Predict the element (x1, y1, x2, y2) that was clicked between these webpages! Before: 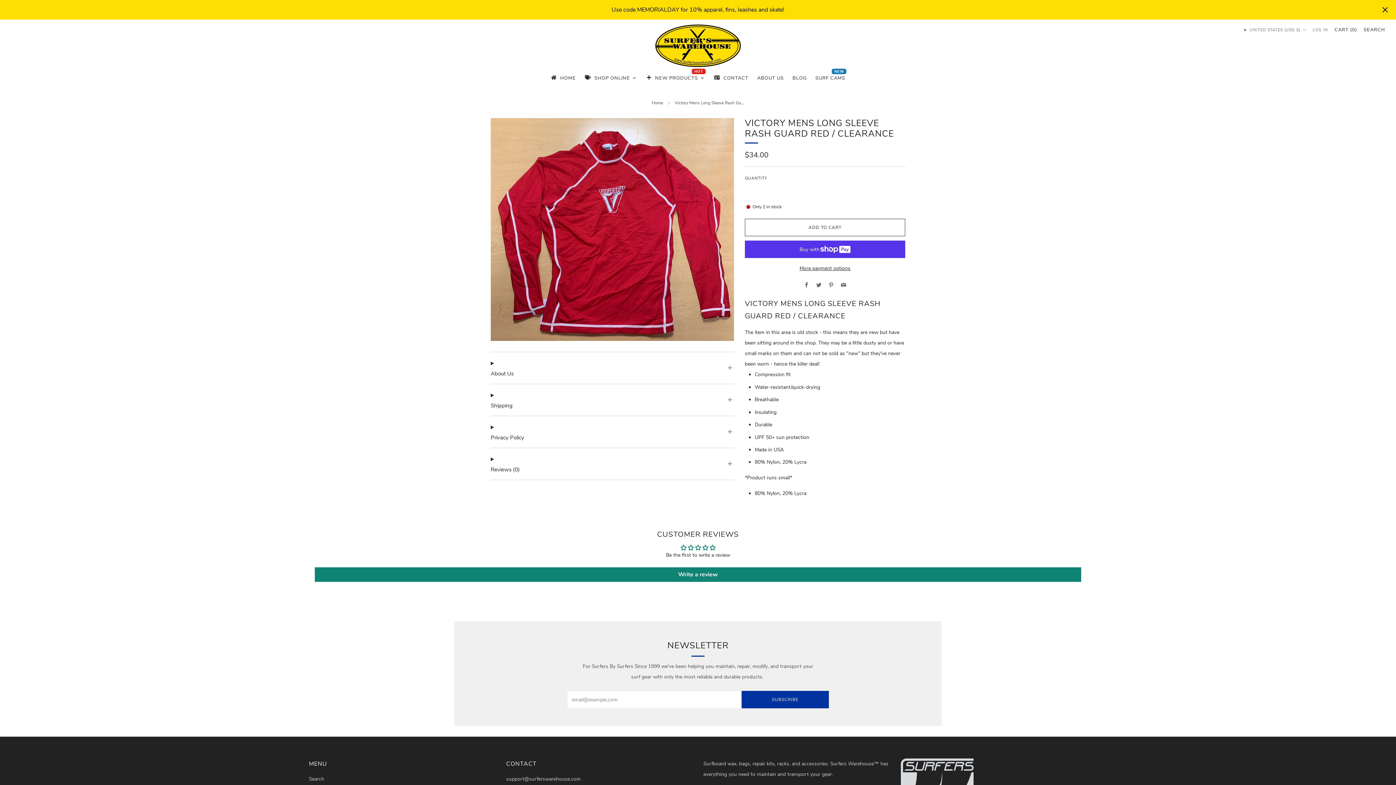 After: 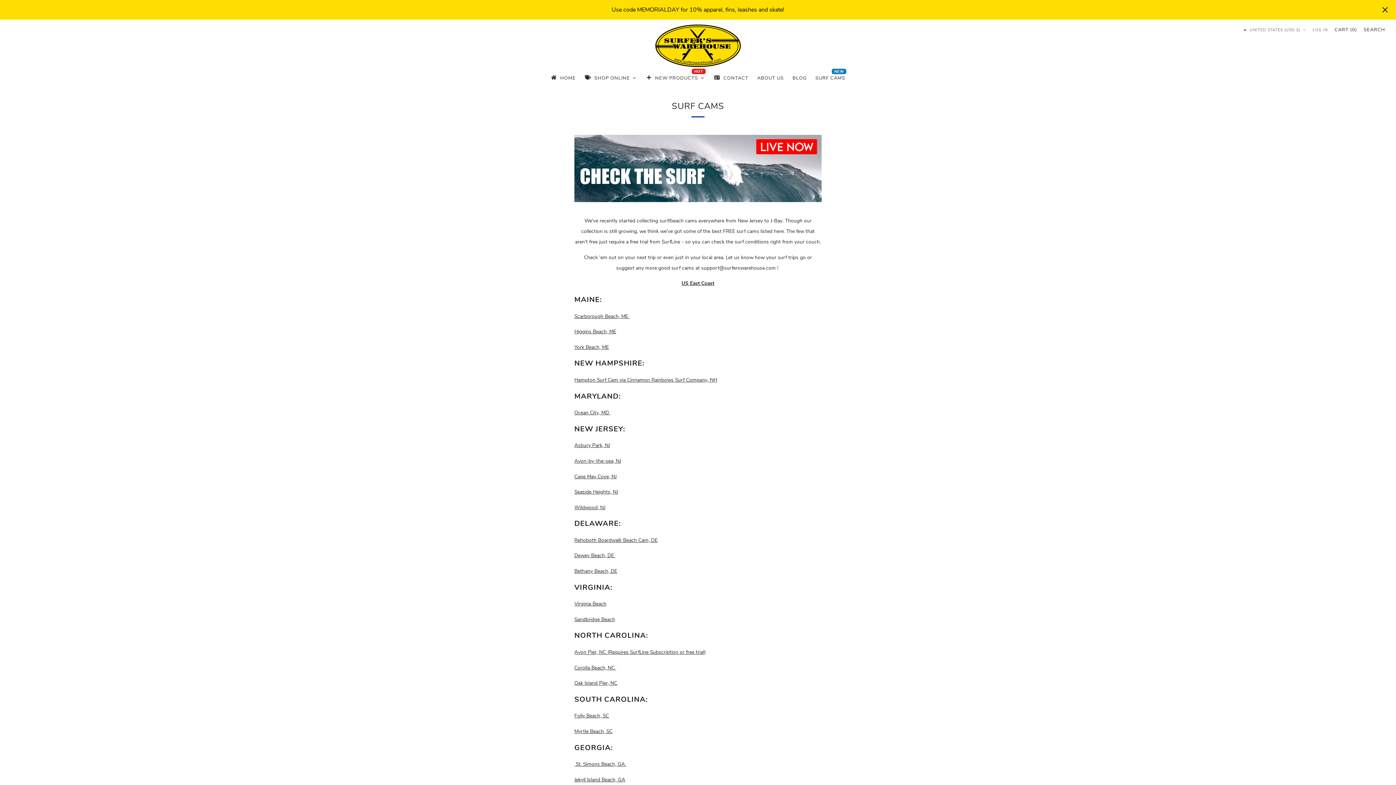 Action: bbox: (814, 72, 846, 83) label: Surf Cams